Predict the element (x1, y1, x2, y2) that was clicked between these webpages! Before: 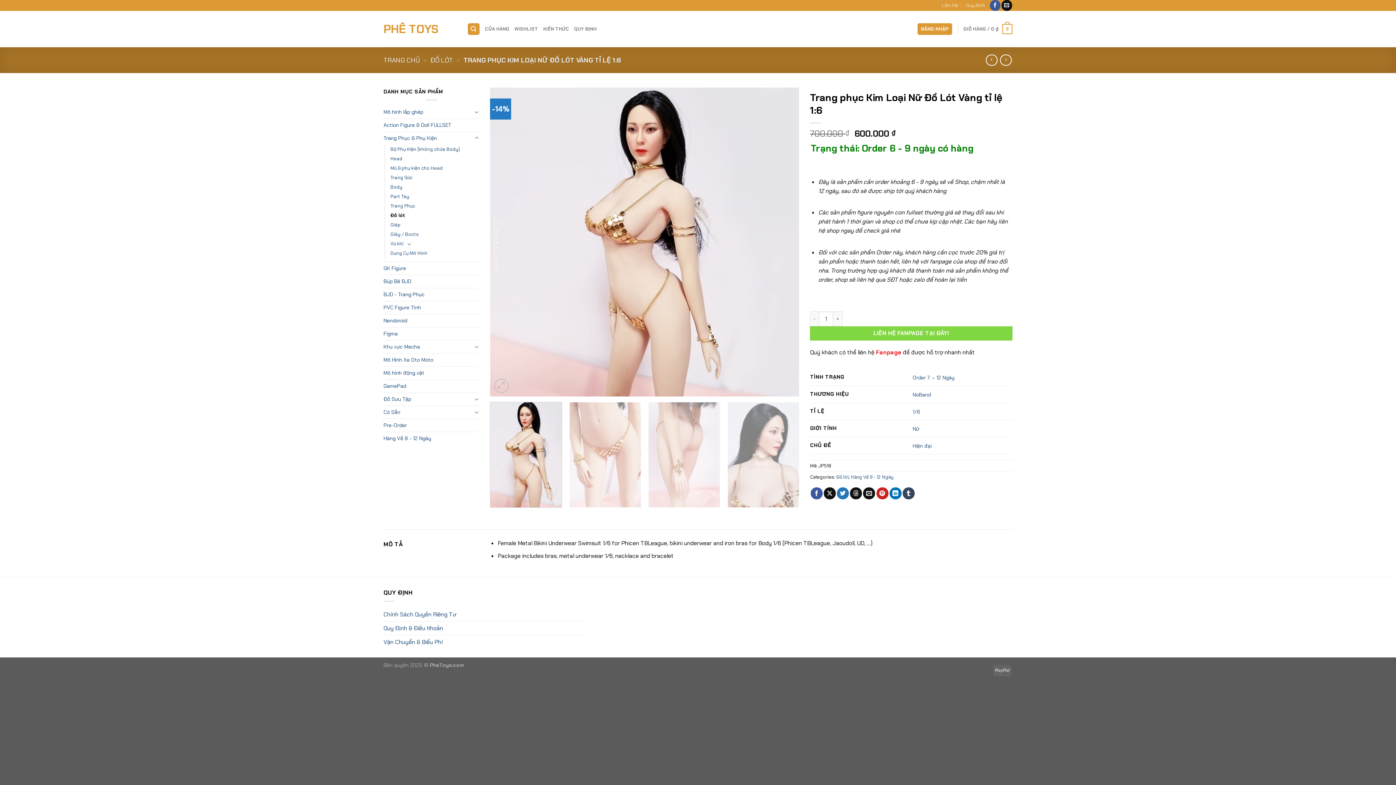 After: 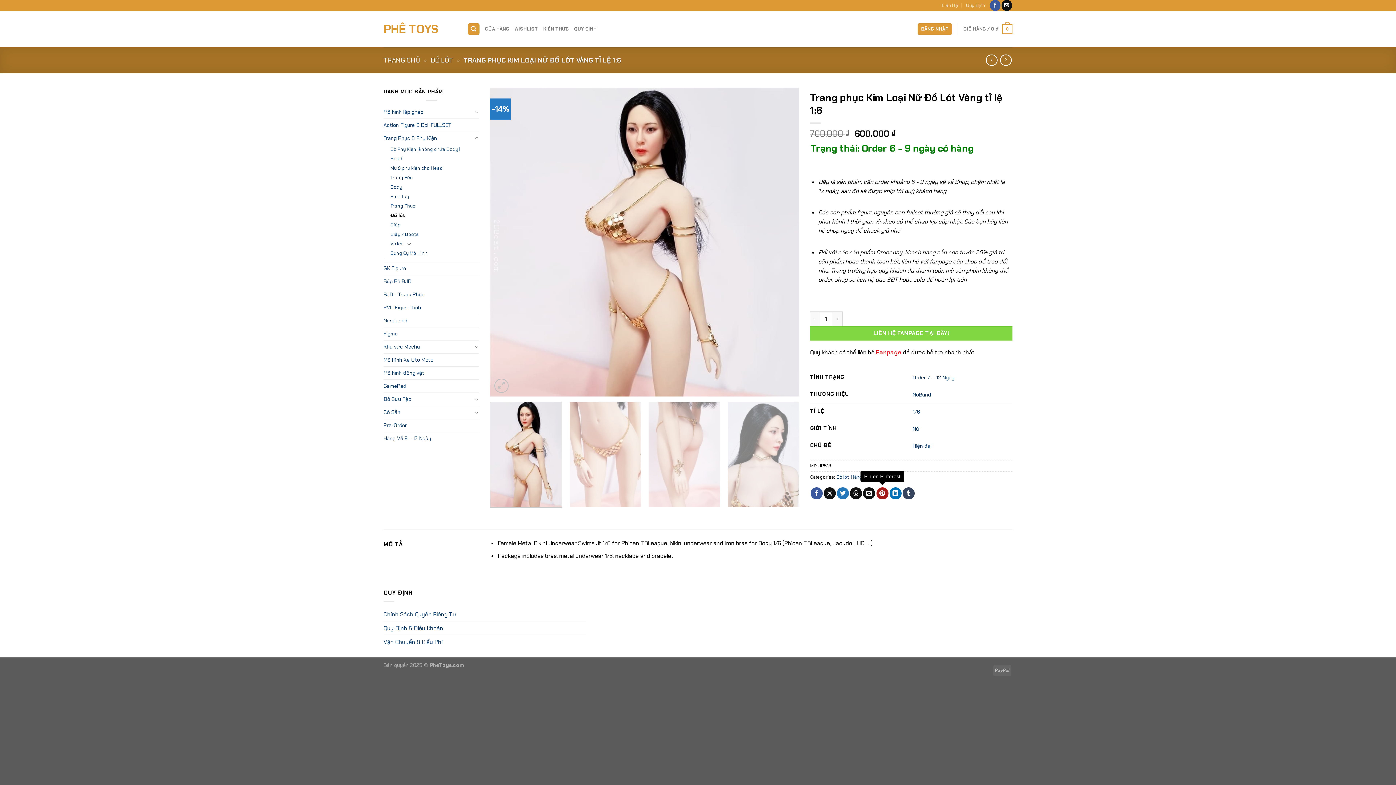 Action: bbox: (876, 487, 888, 499) label: Pin on Pinterest